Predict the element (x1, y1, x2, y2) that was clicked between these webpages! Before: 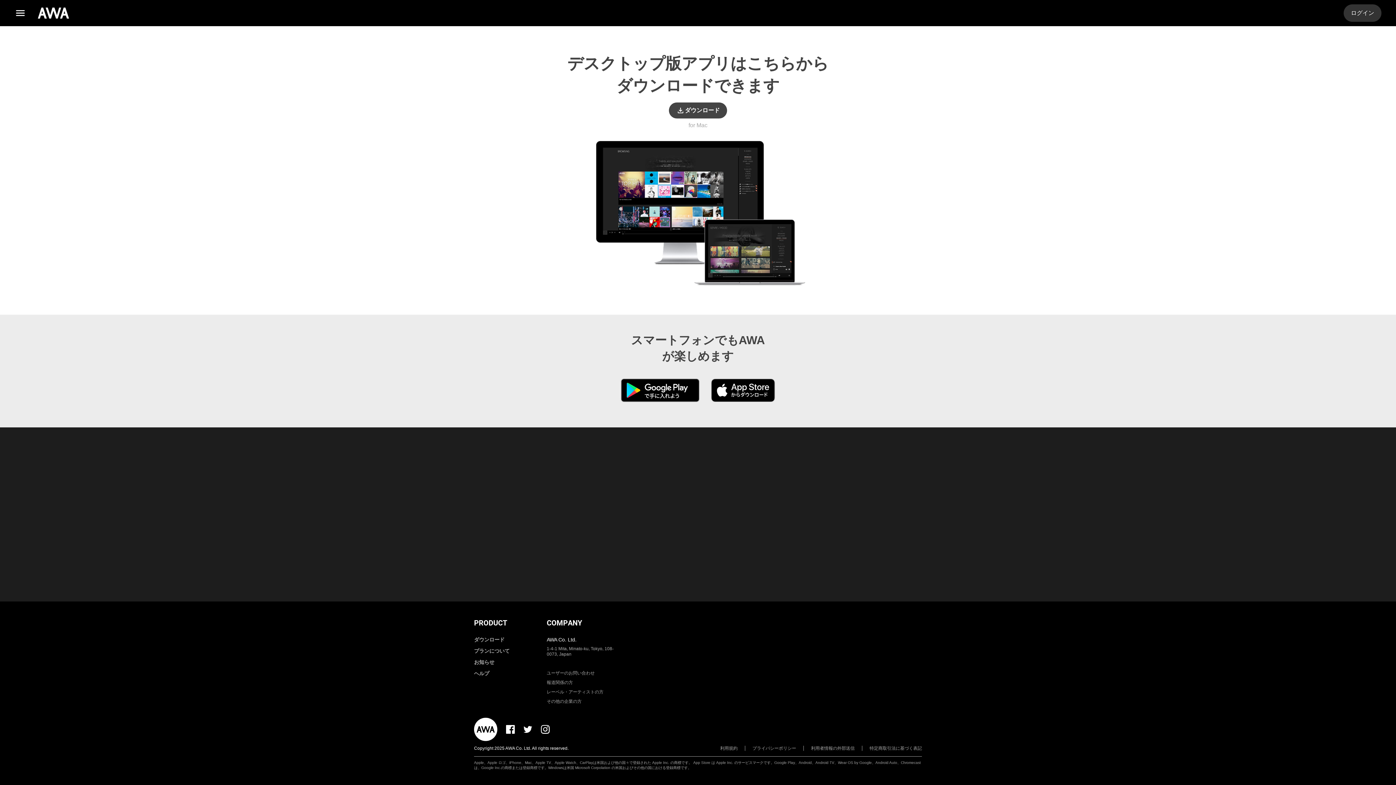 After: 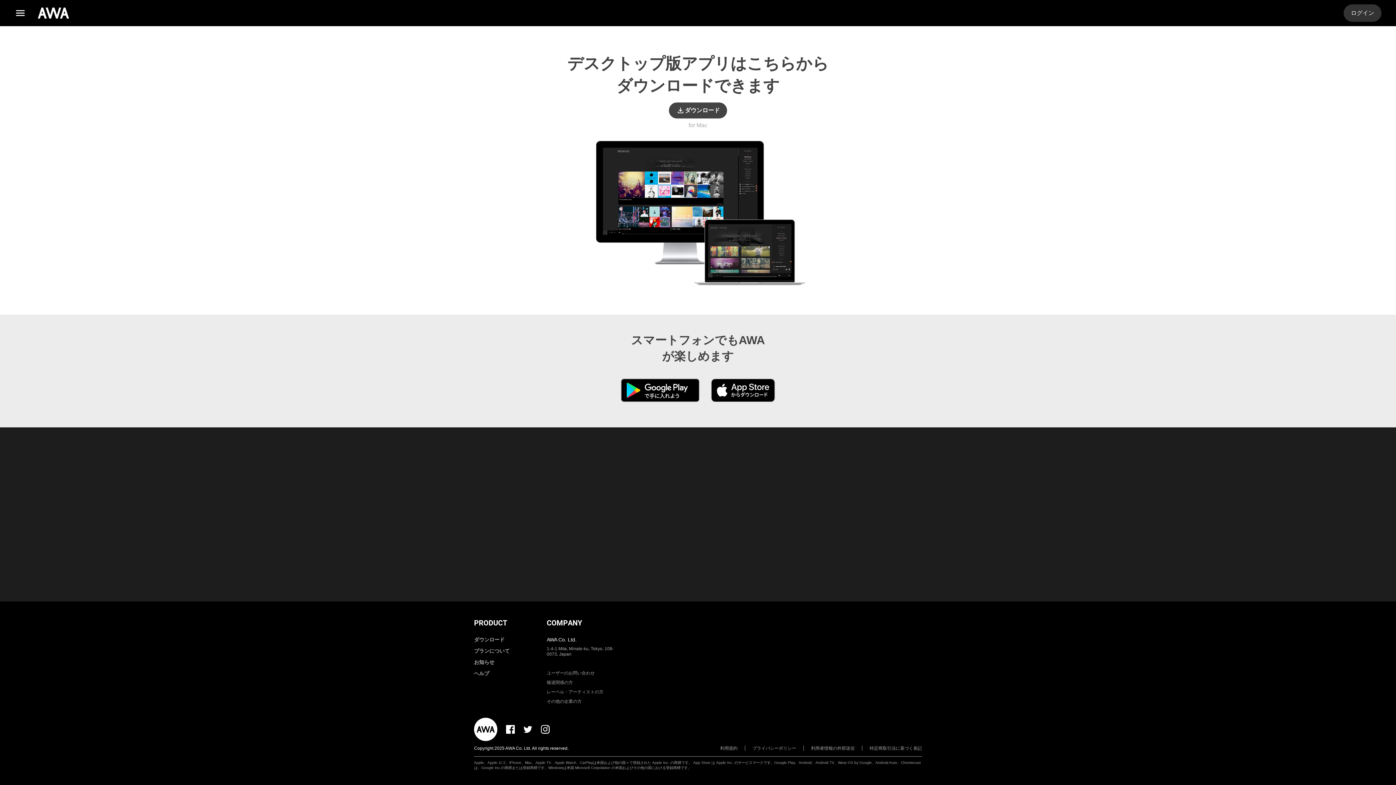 Action: label: ダウンロード bbox: (474, 637, 504, 642)